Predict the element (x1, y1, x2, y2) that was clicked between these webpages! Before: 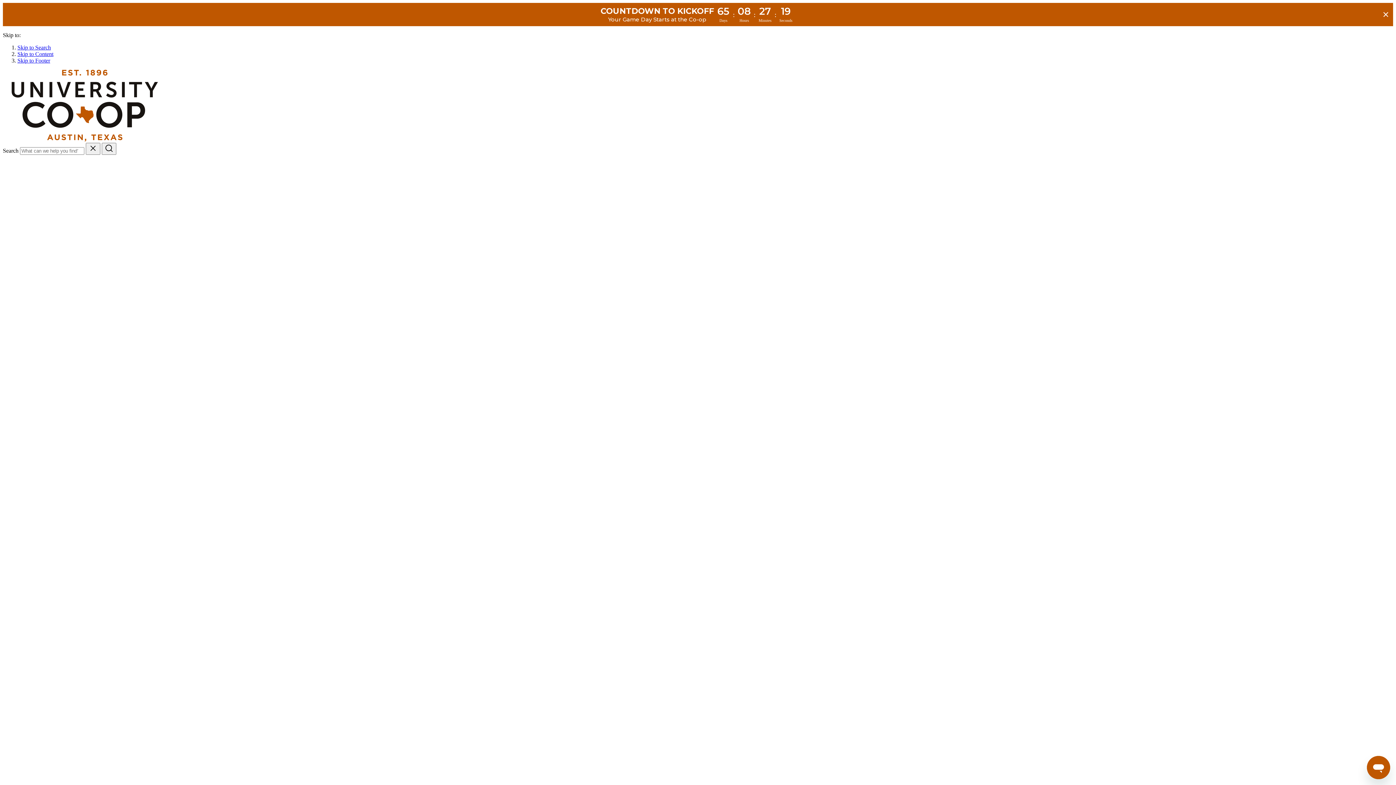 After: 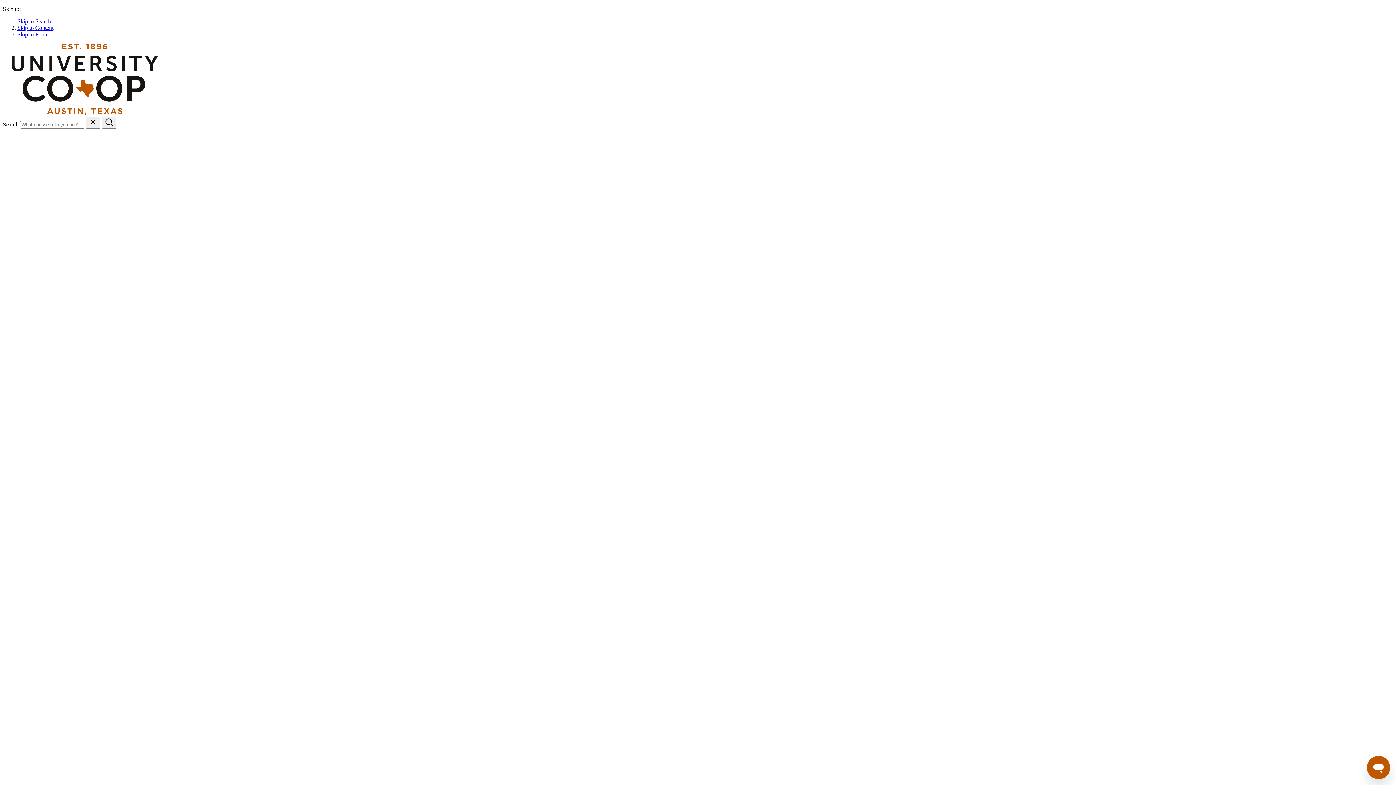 Action: label: Close timer bar bbox: (1383, 11, 1389, 17)